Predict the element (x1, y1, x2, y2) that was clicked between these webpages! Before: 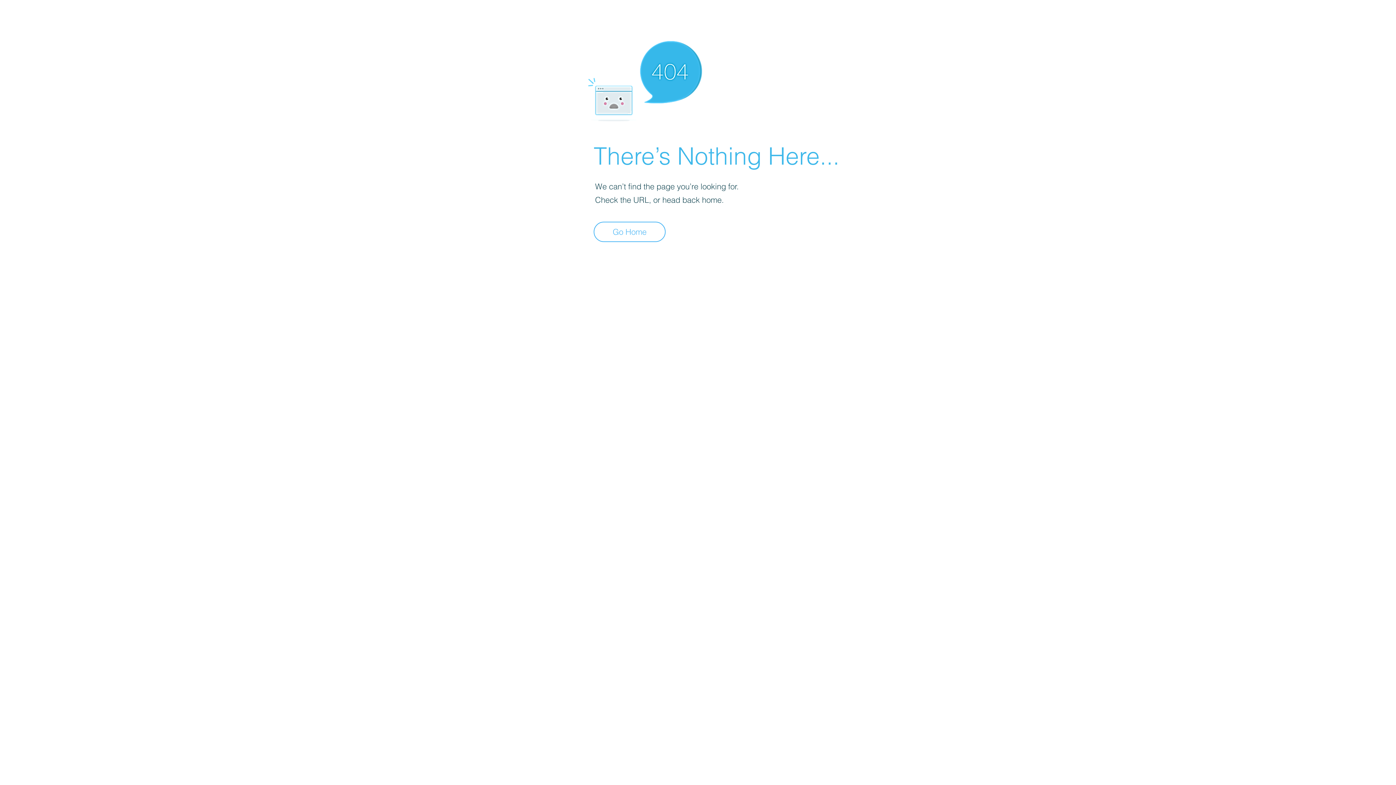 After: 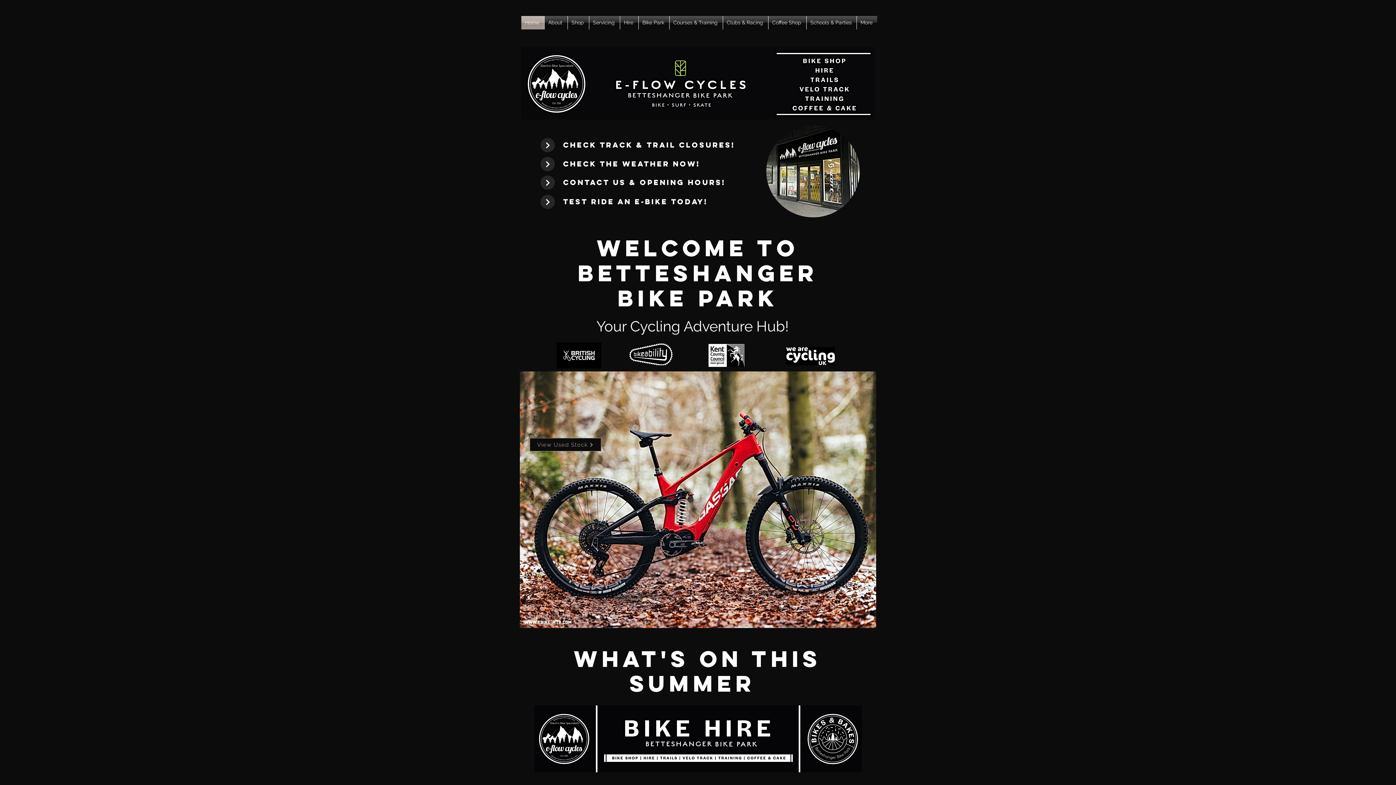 Action: bbox: (593, 221, 665, 242) label: Go Home